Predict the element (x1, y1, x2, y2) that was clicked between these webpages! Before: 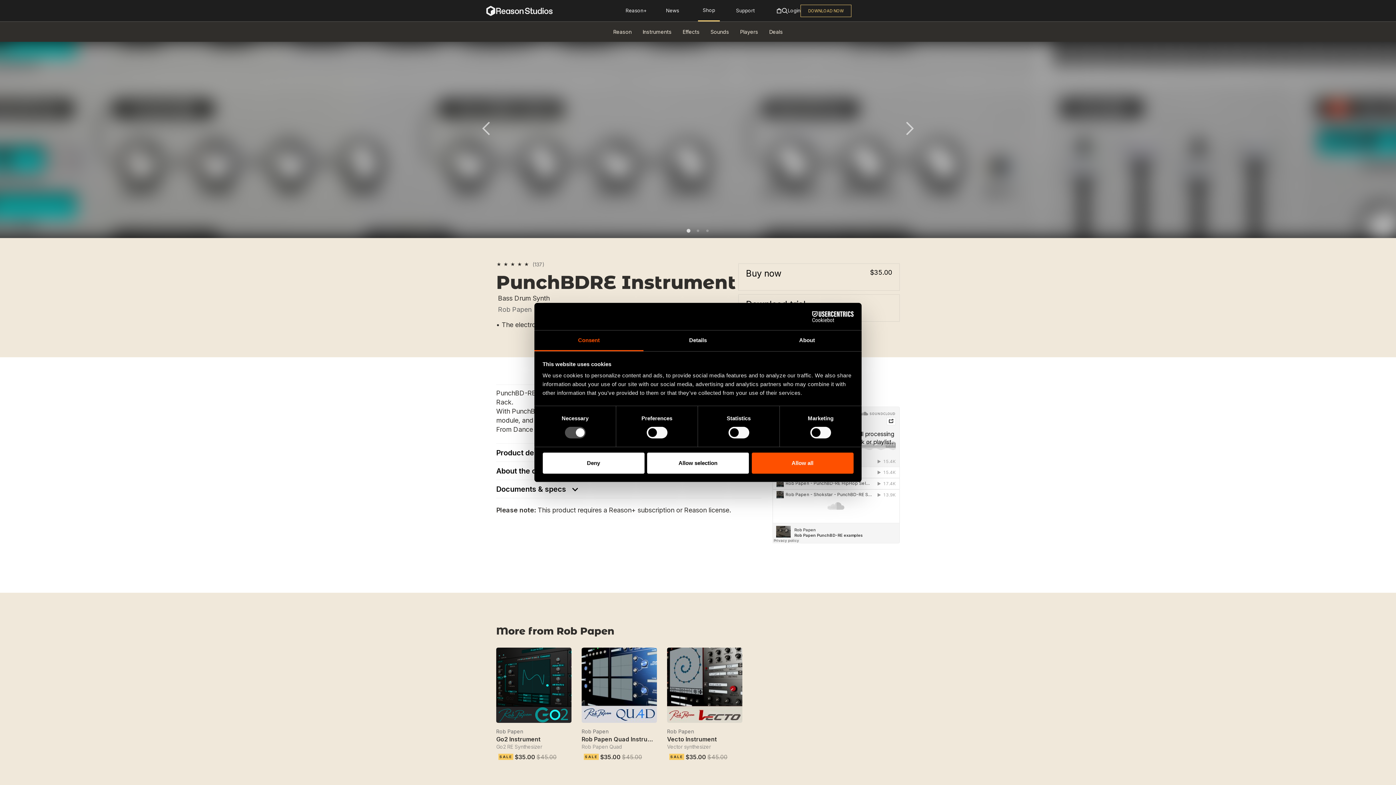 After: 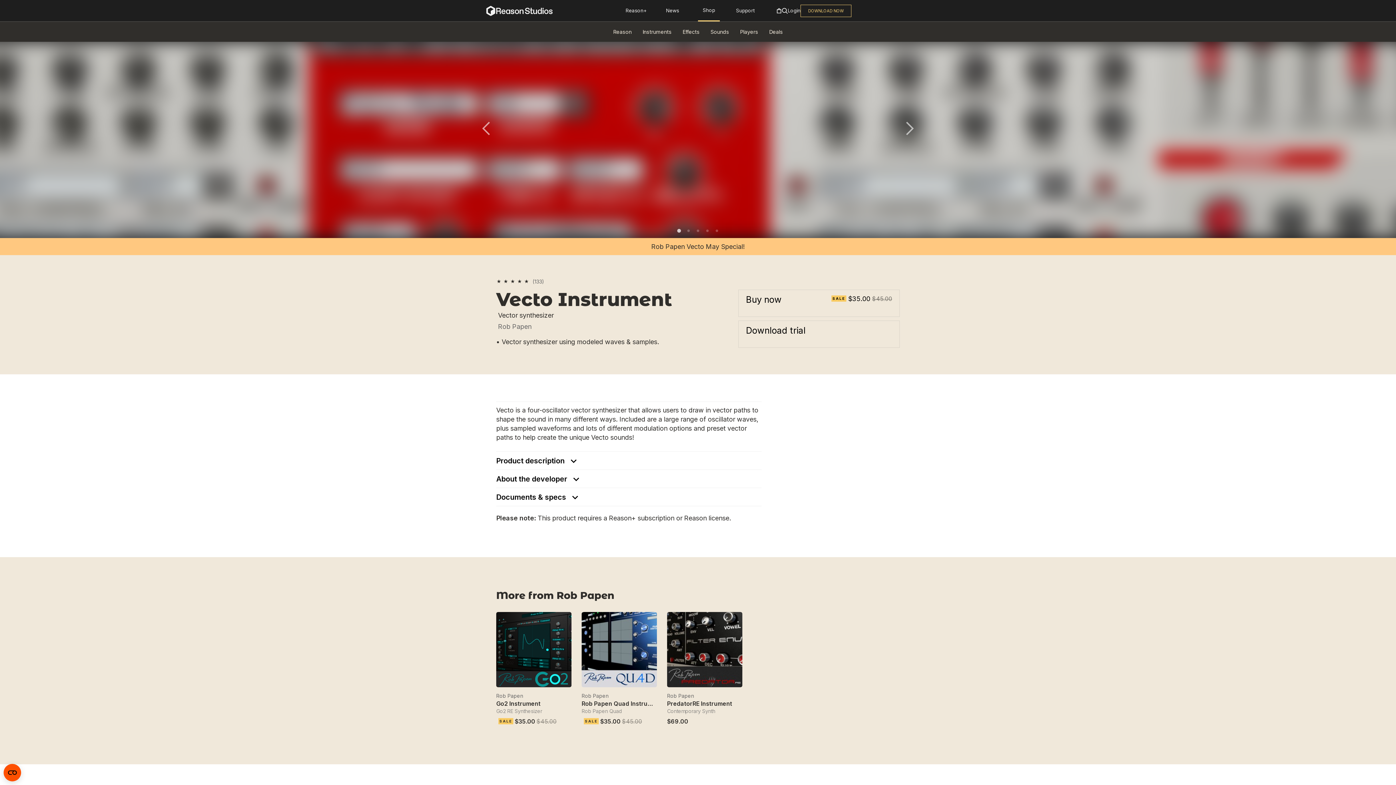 Action: bbox: (667, 736, 717, 743) label: Vecto Instrument